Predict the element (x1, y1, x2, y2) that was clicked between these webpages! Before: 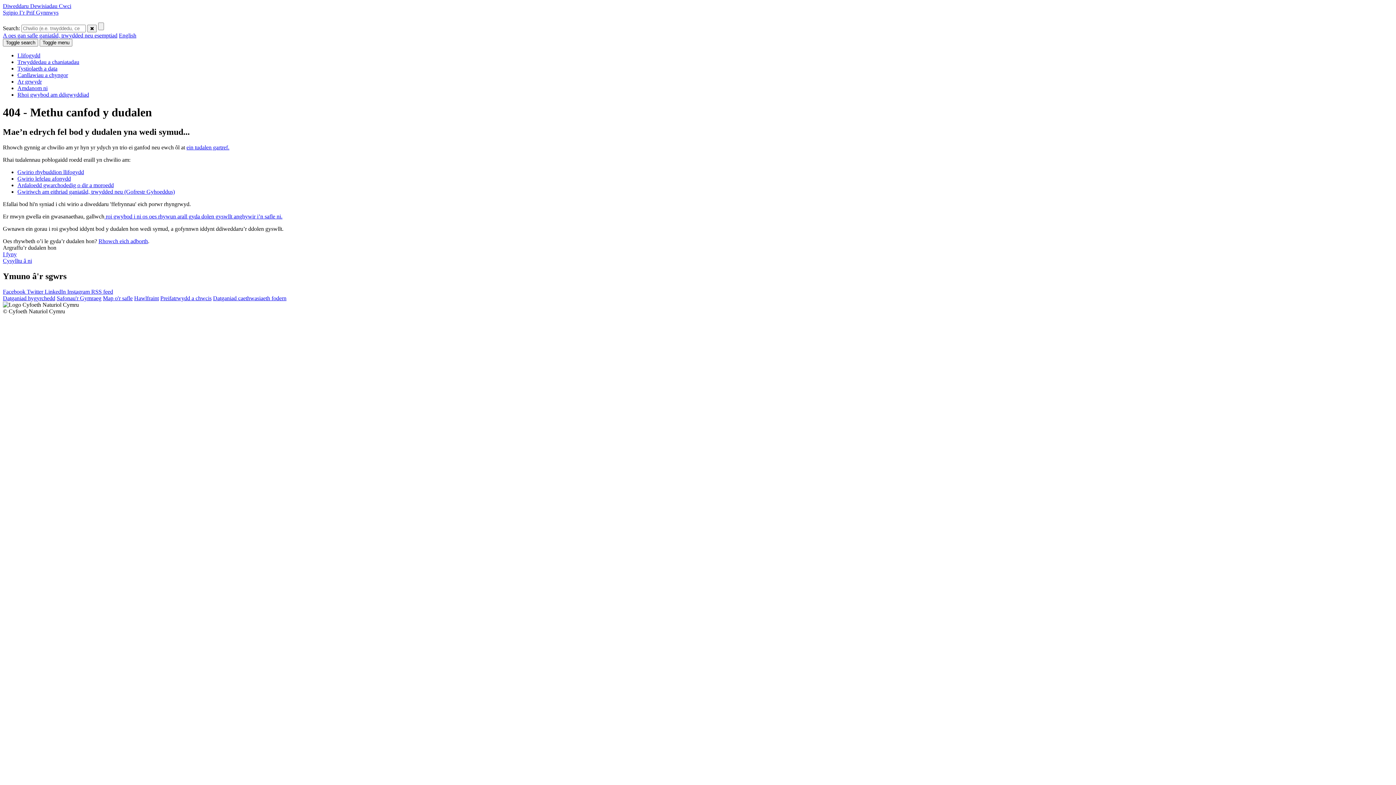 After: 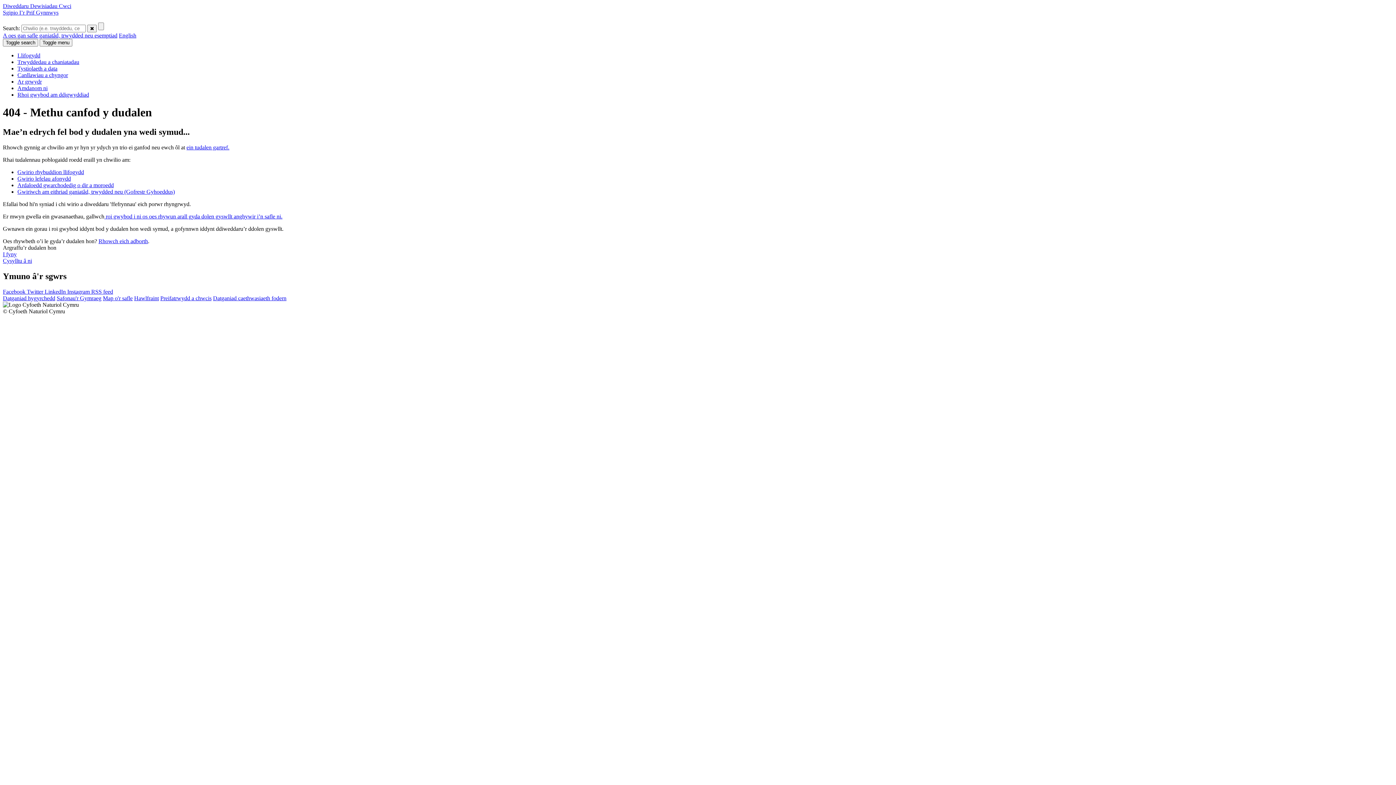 Action: bbox: (160, 295, 211, 301) label: Preifatrwydd a chwcis